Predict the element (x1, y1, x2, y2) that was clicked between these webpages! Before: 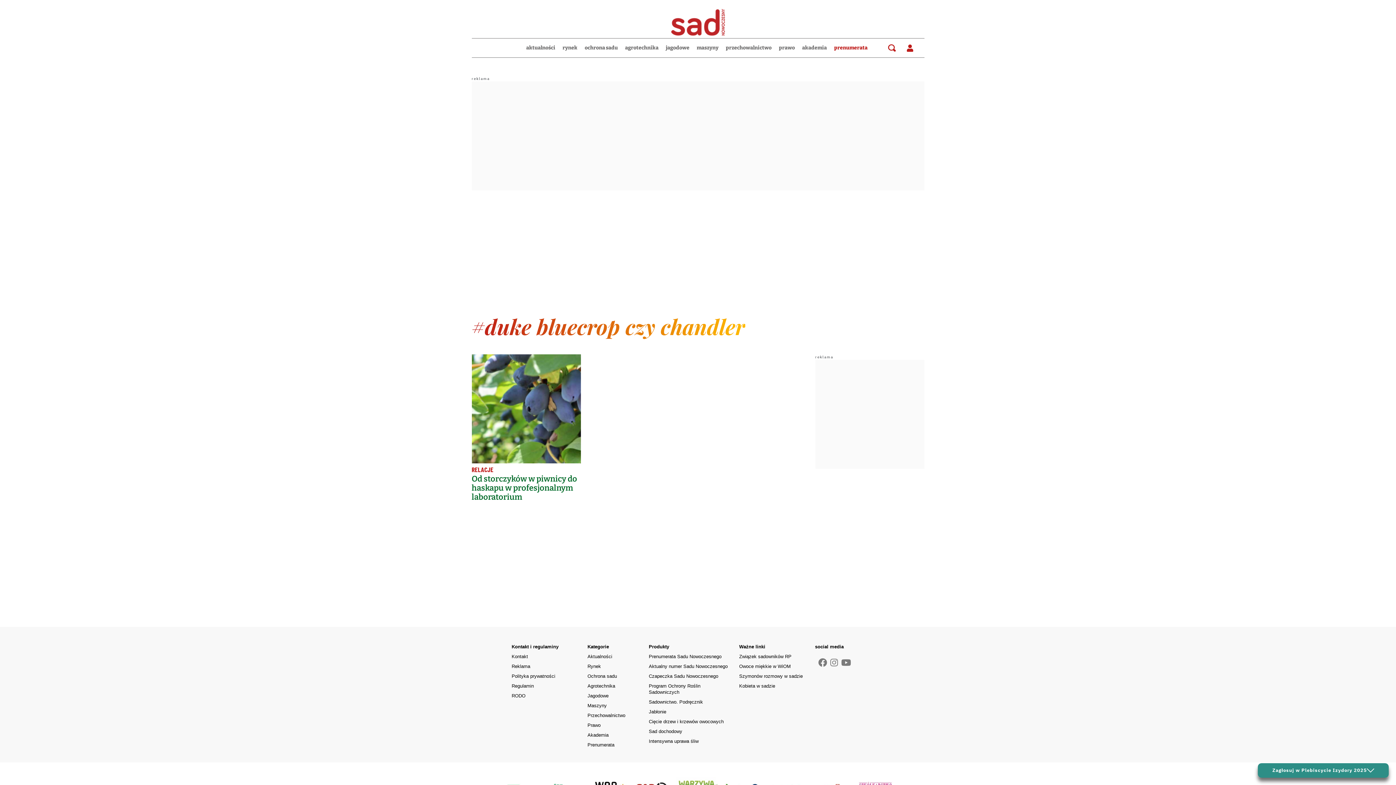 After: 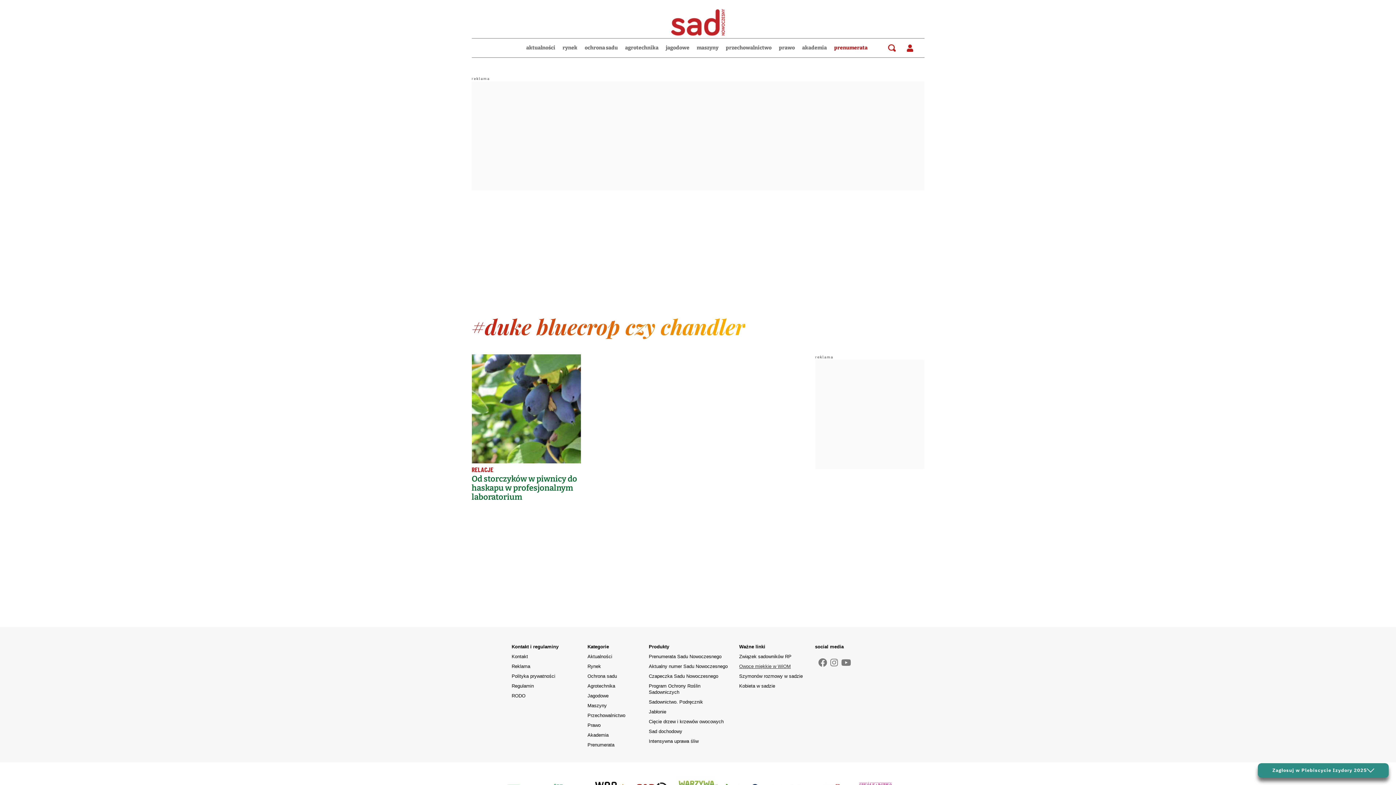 Action: label: Owoce miękkie w WiOM bbox: (739, 664, 791, 669)